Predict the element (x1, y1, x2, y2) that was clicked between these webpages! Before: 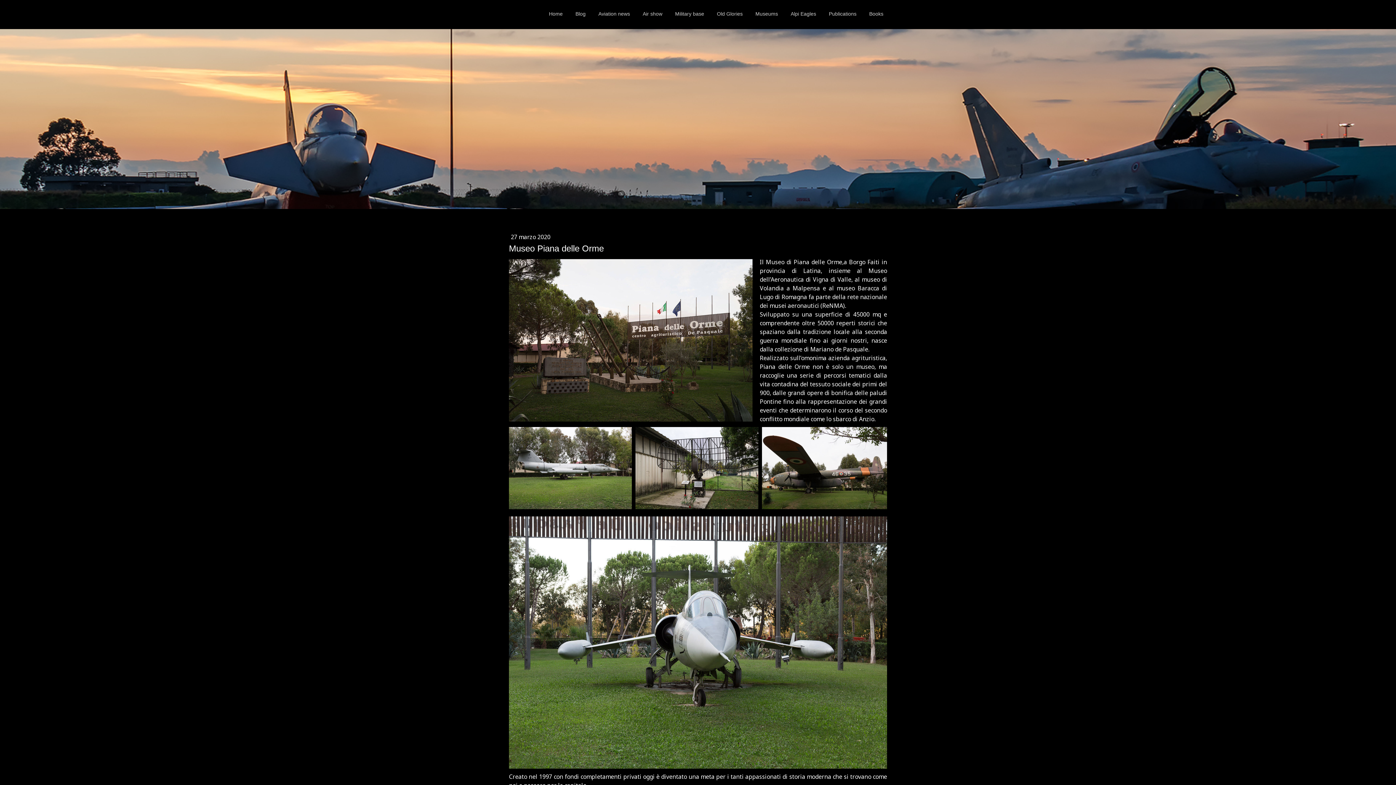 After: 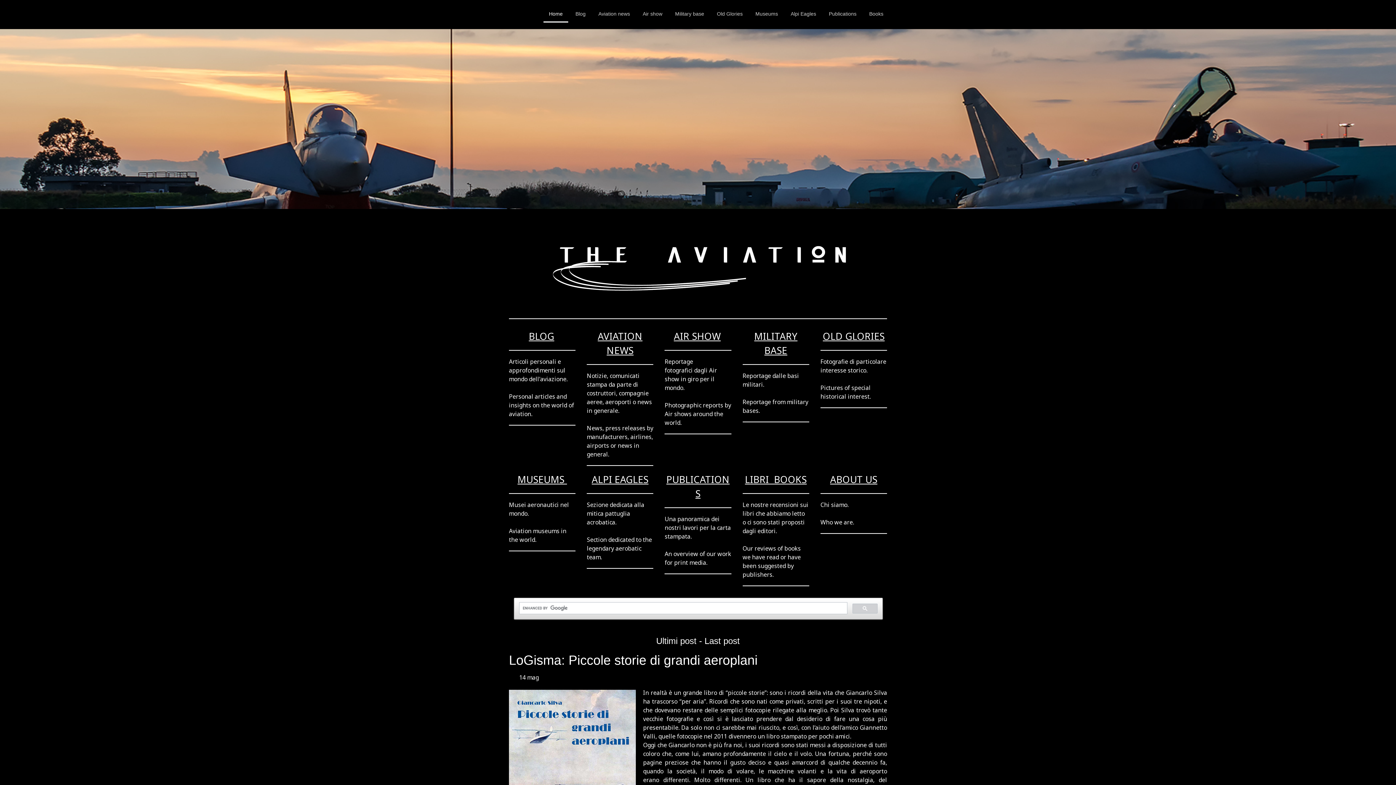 Action: bbox: (509, 259, 752, 267)